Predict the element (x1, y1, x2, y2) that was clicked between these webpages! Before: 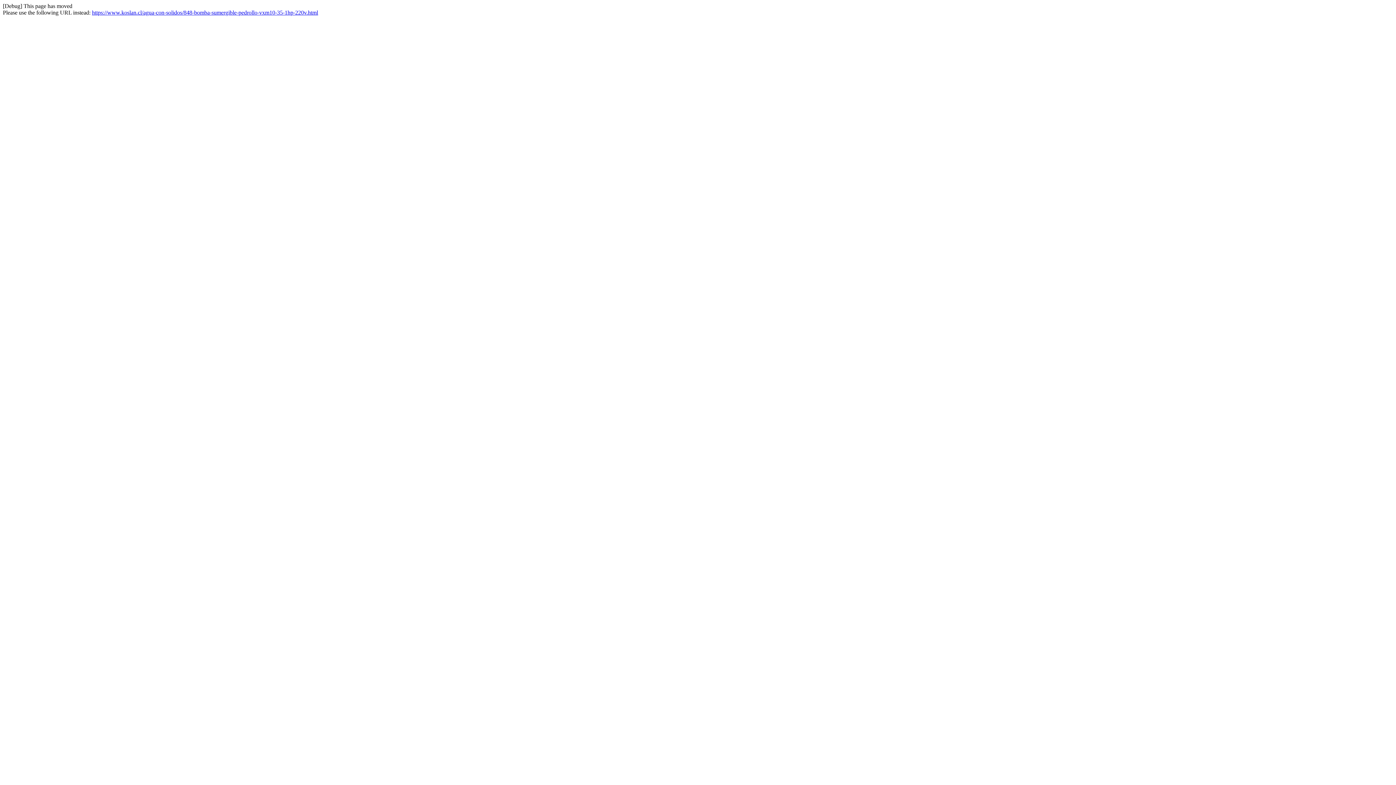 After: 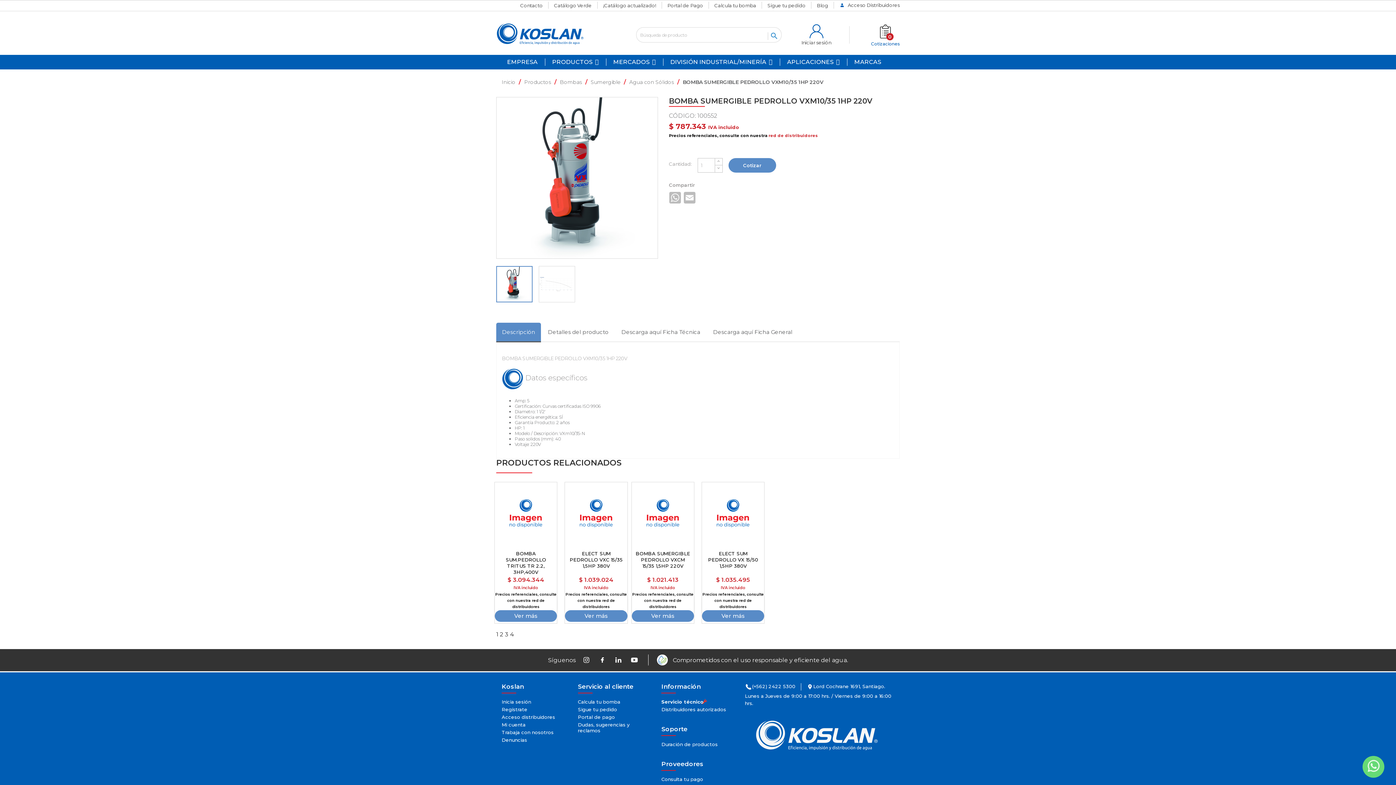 Action: bbox: (92, 9, 318, 15) label: https://www.koslan.cl/agua-con-solidos/848-bomba-sumergible-pedrollo-vxm10-35-1hp-220v.html